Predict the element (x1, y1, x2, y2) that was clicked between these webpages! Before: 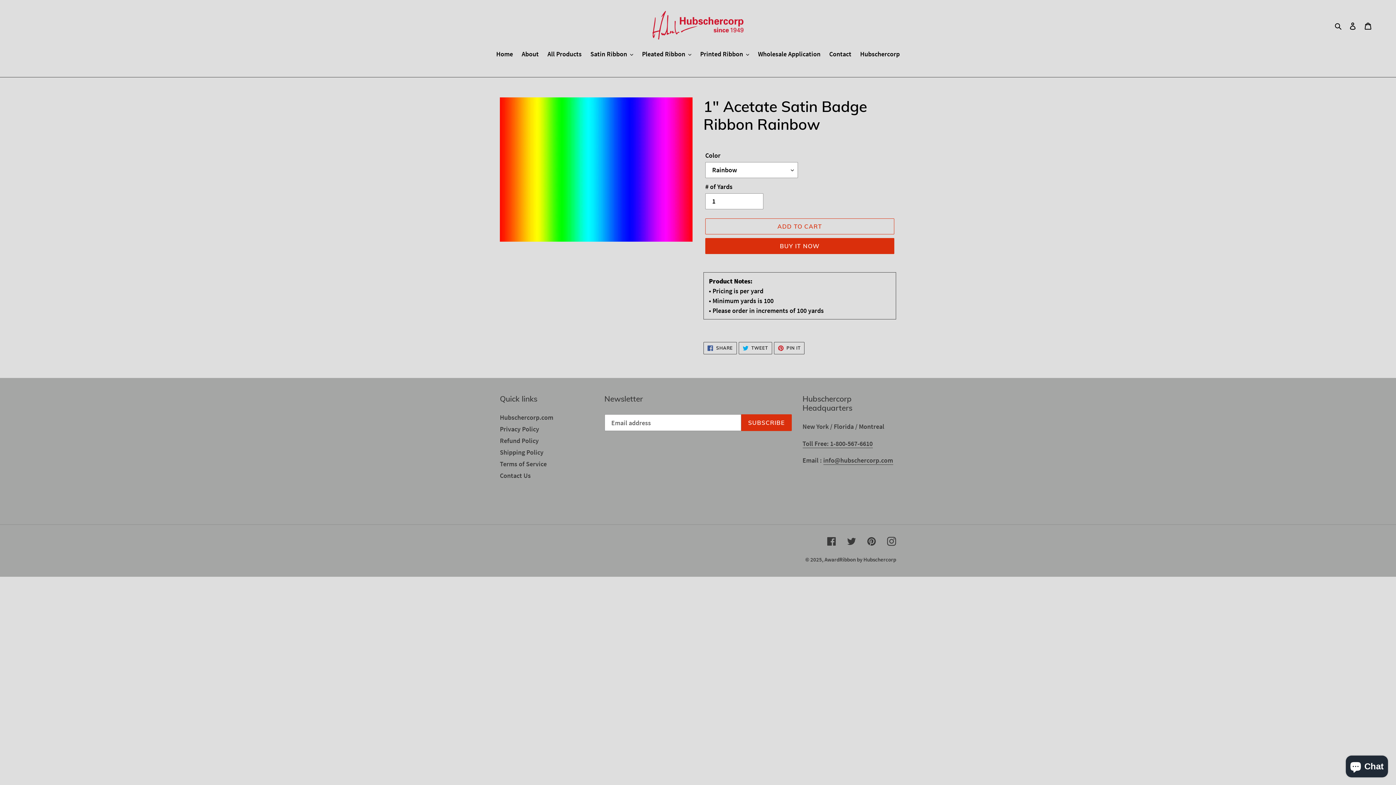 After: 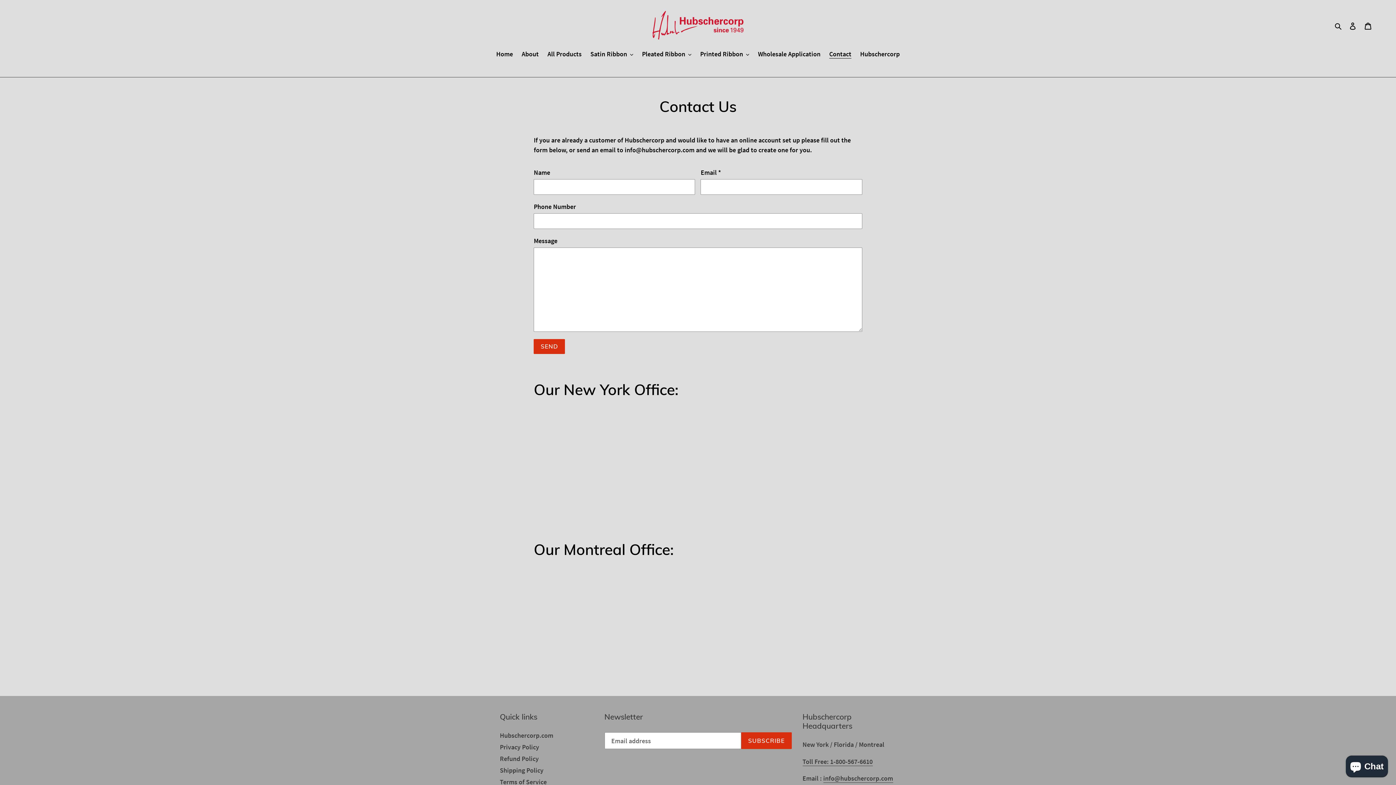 Action: label: Contact bbox: (825, 48, 855, 59)